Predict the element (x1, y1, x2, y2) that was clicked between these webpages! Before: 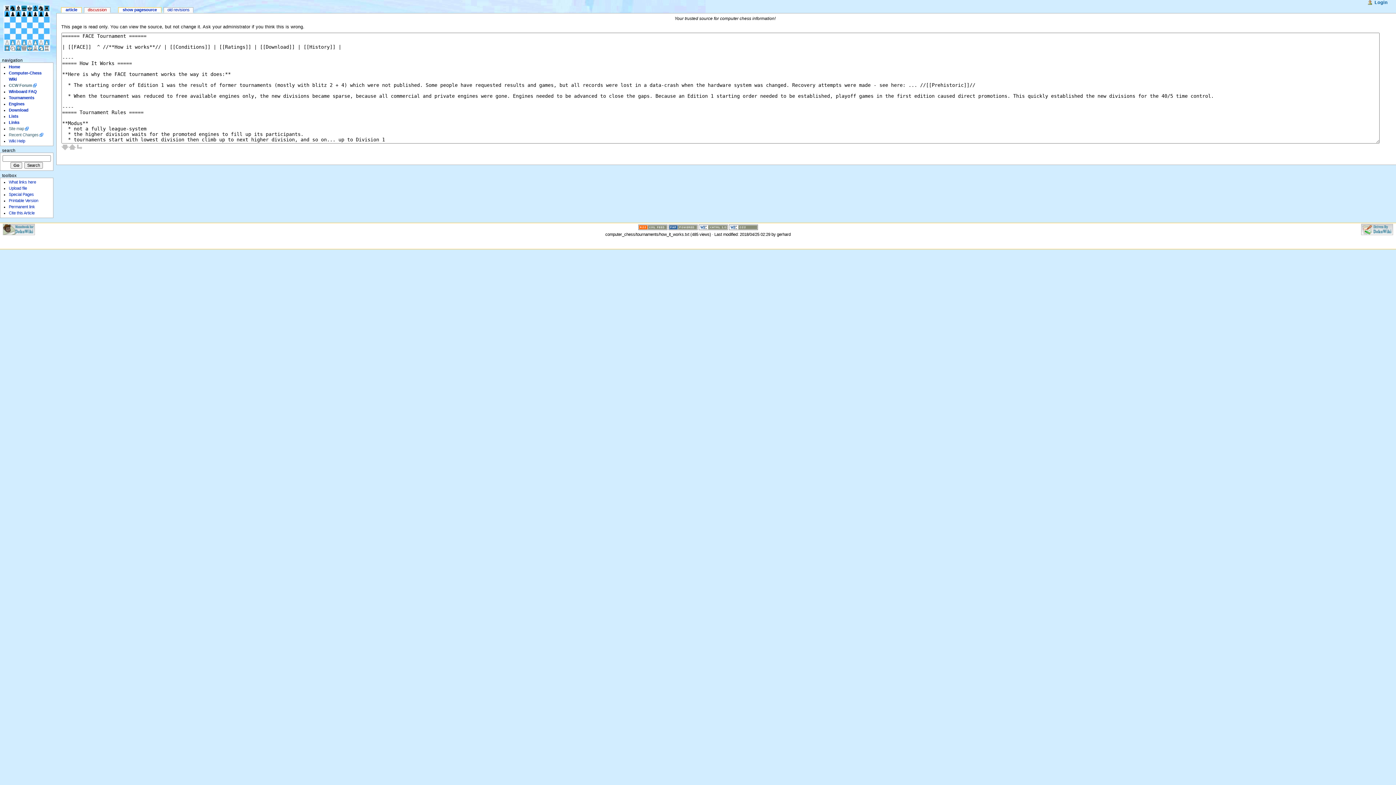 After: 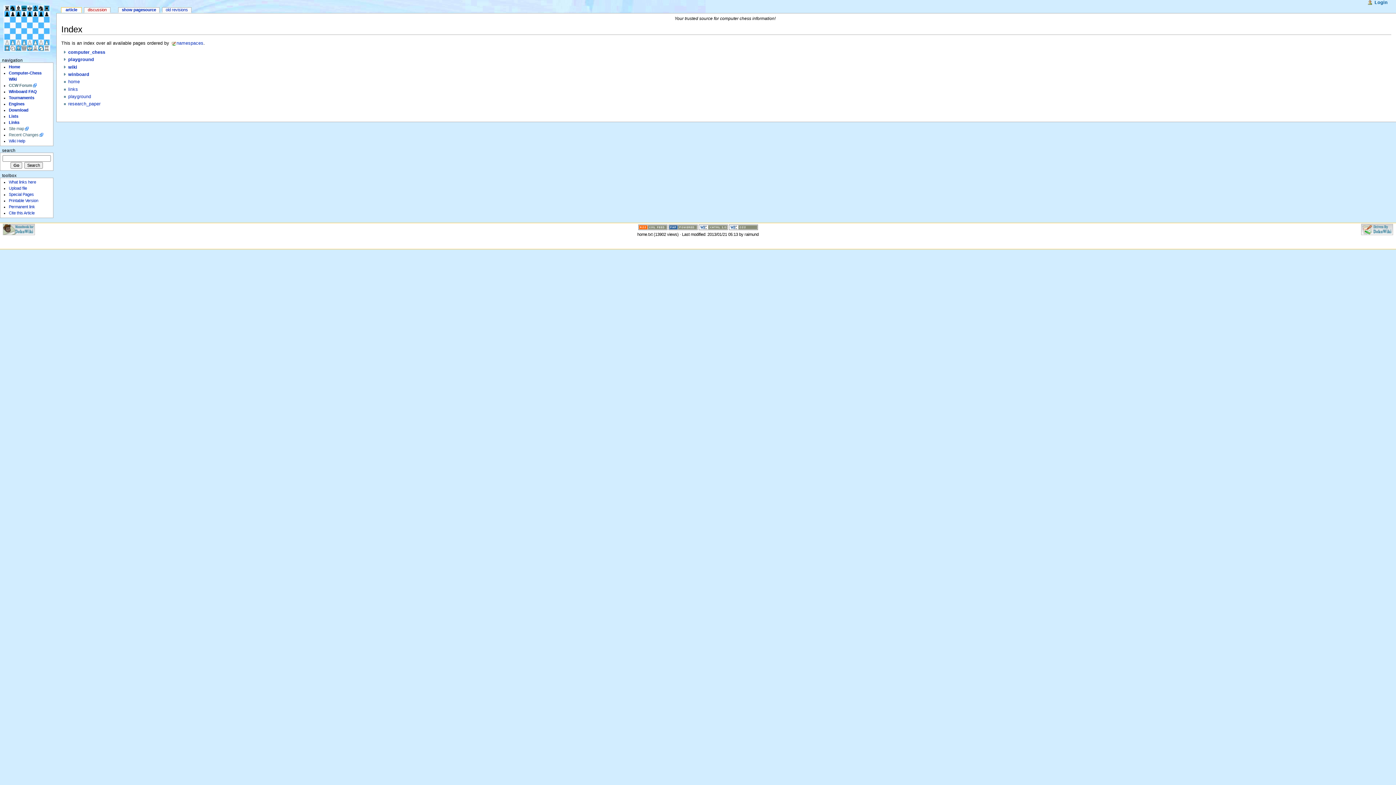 Action: bbox: (8, 126, 28, 131) label: Site map